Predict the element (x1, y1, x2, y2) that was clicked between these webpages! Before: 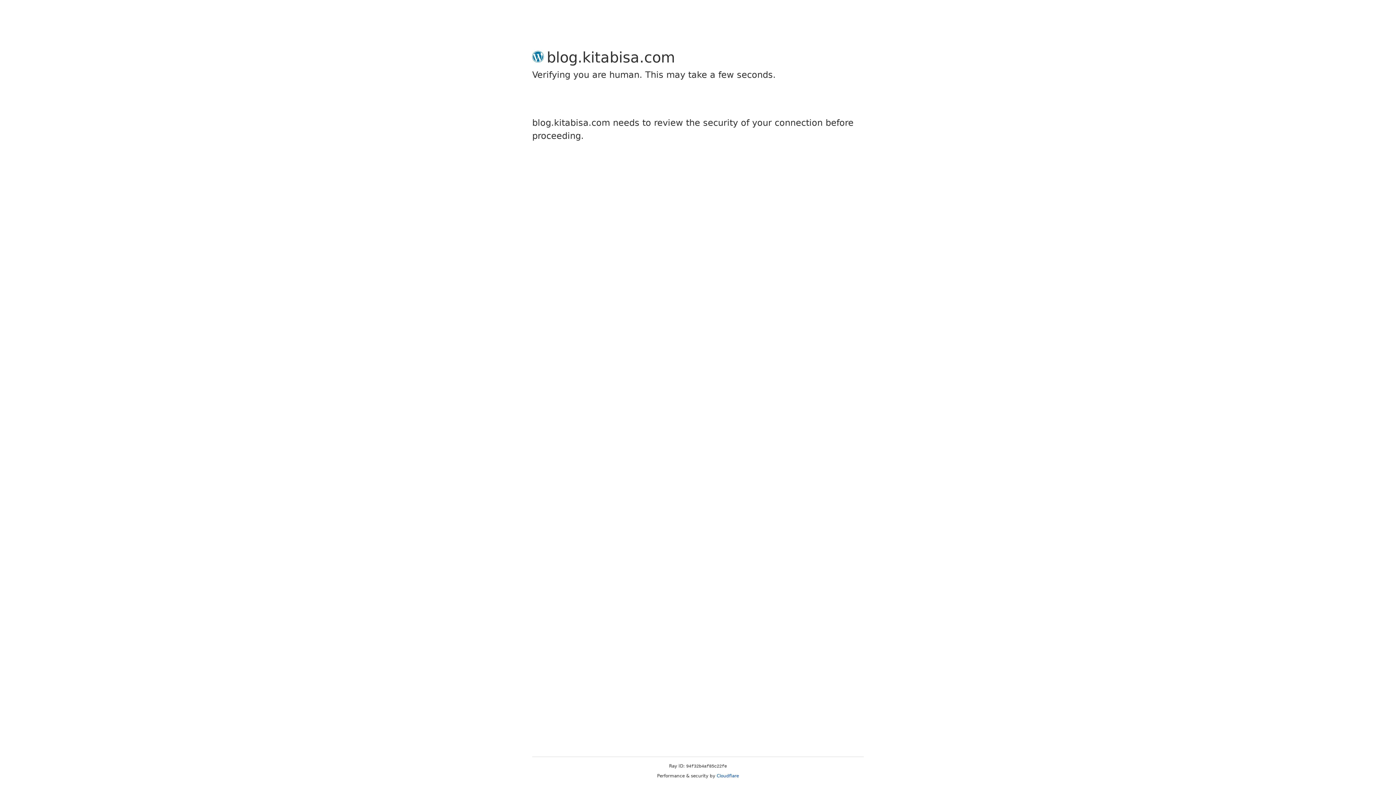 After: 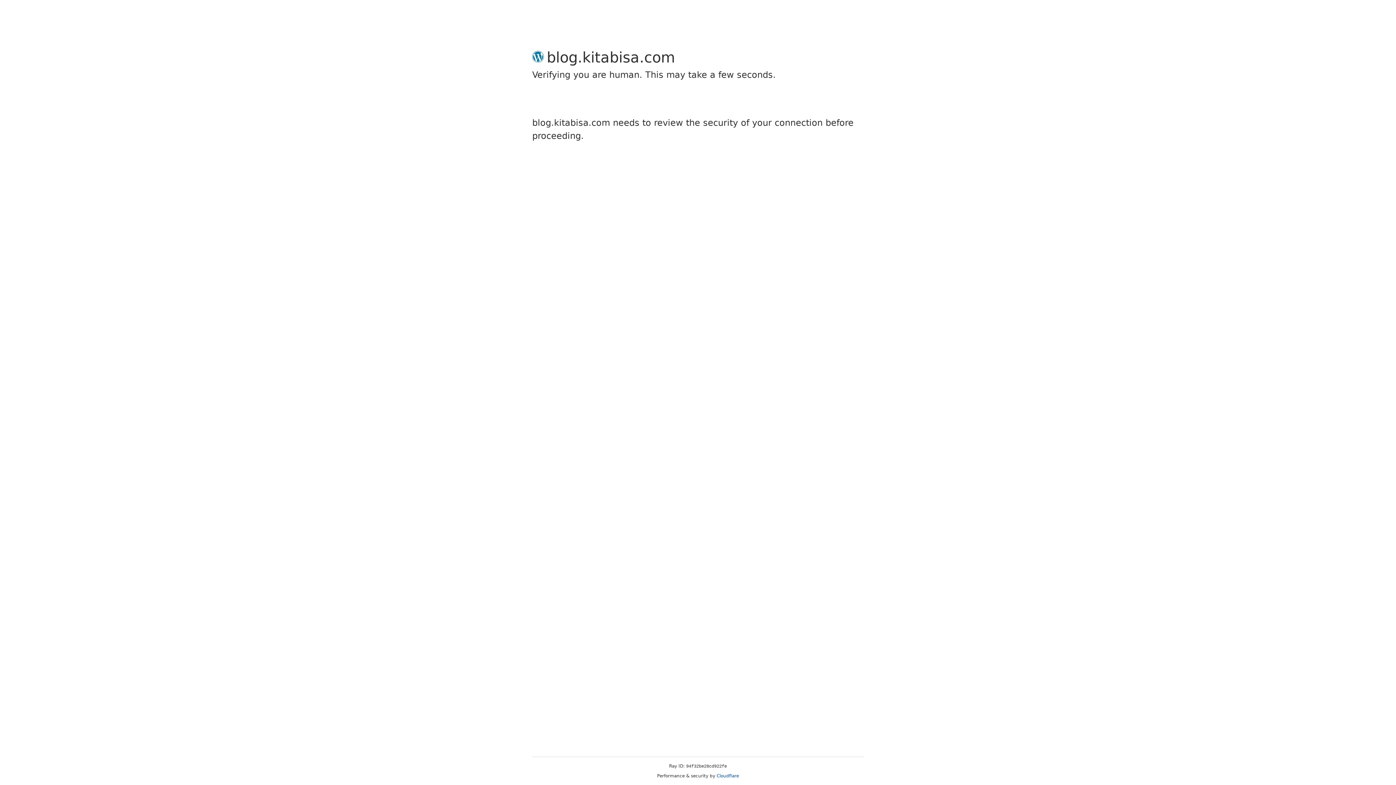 Action: label: Cloudflare bbox: (716, 773, 739, 778)